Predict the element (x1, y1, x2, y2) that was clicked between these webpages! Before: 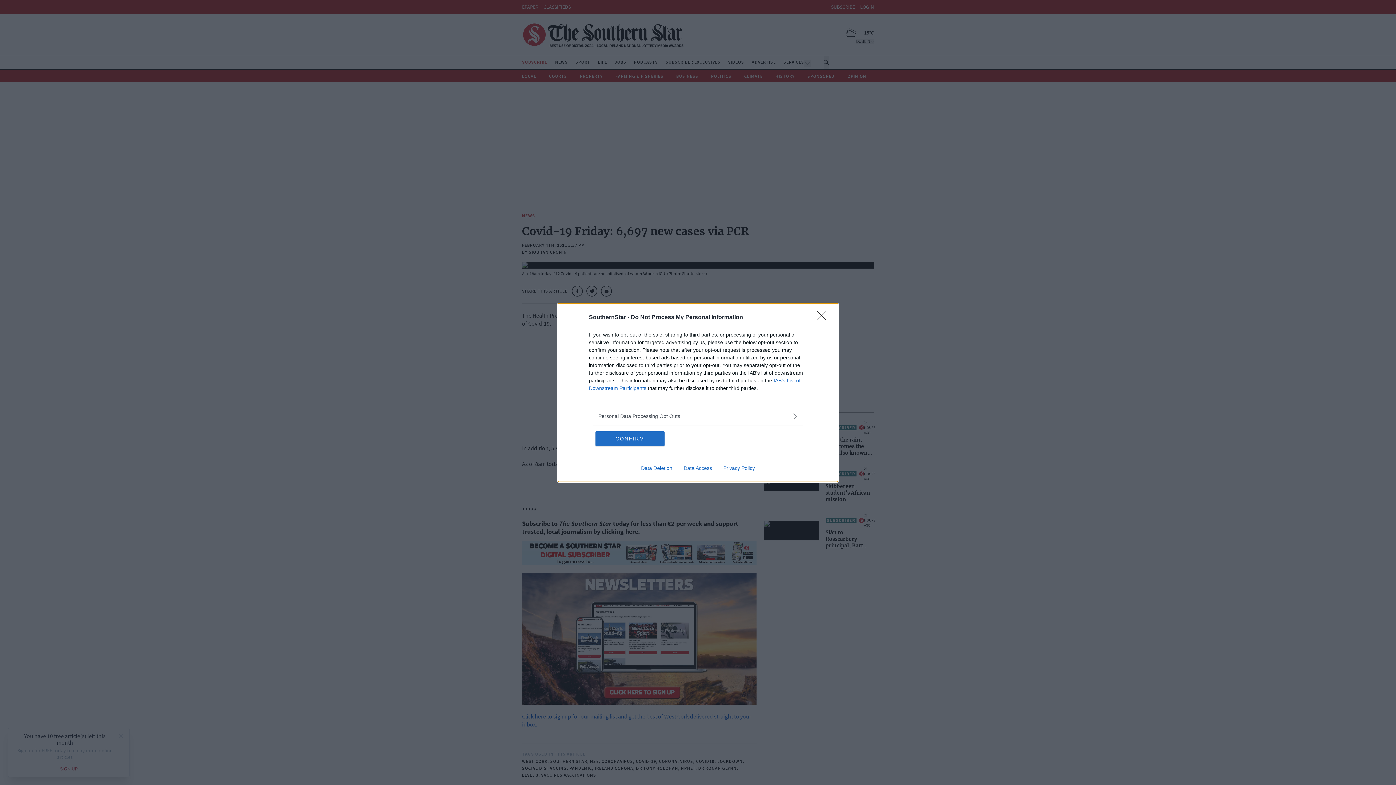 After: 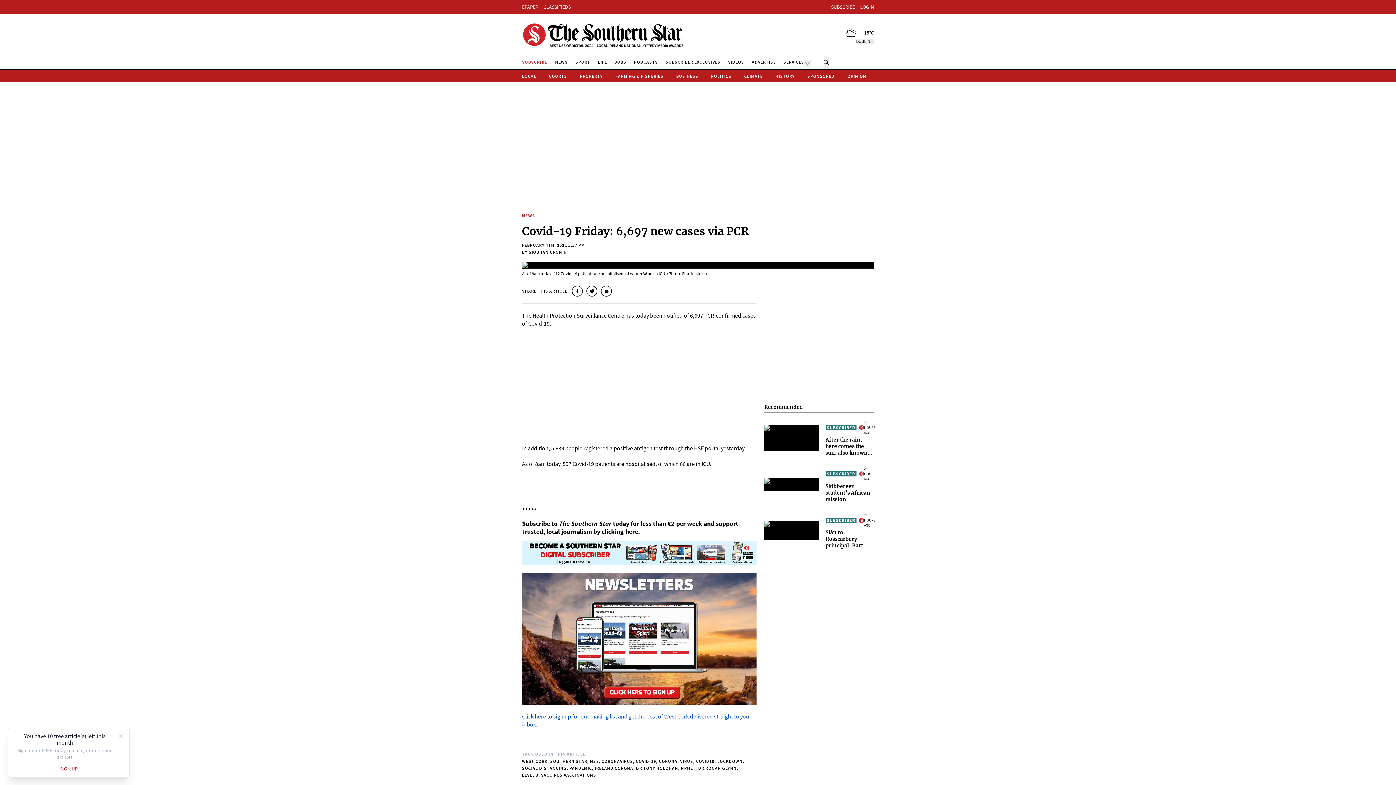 Action: bbox: (595, 431, 664, 446) label: CONFIRM